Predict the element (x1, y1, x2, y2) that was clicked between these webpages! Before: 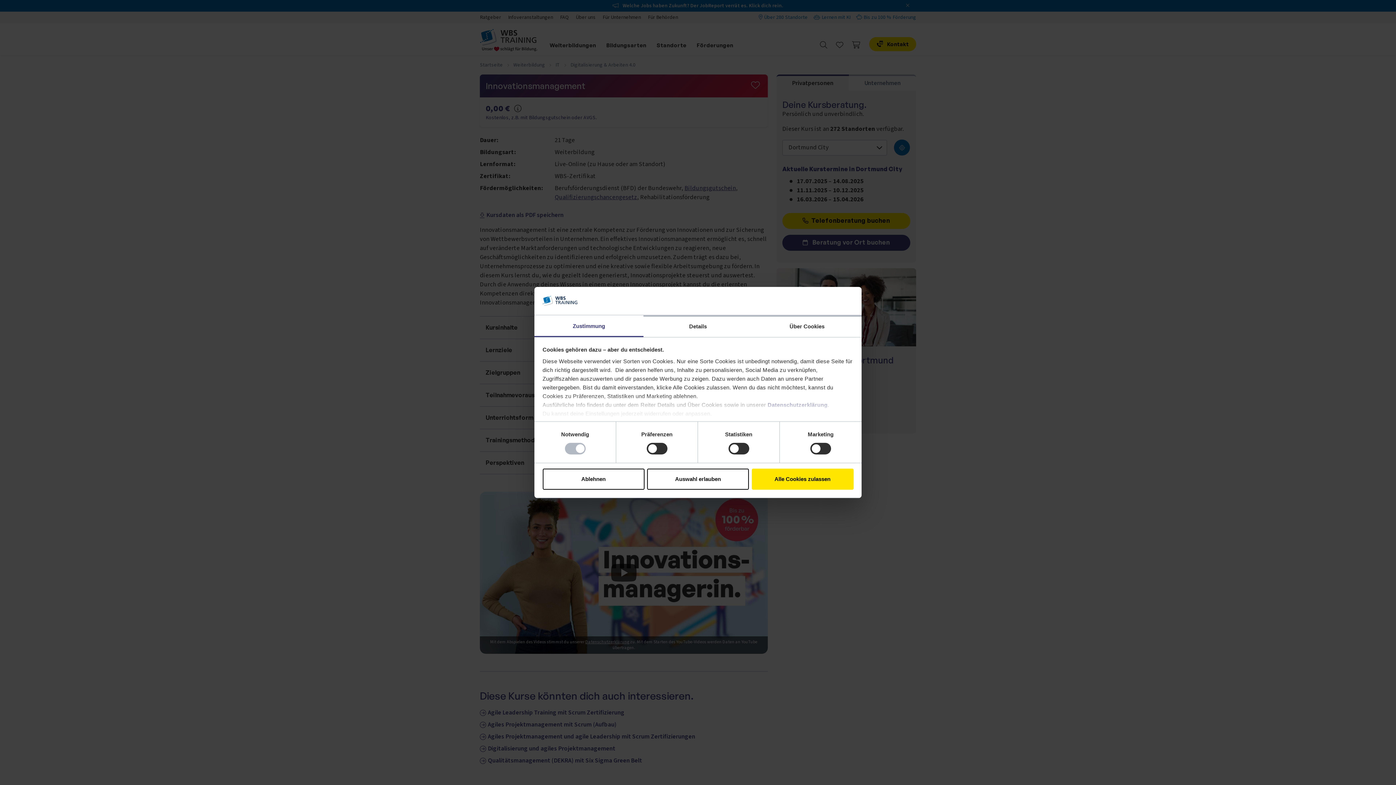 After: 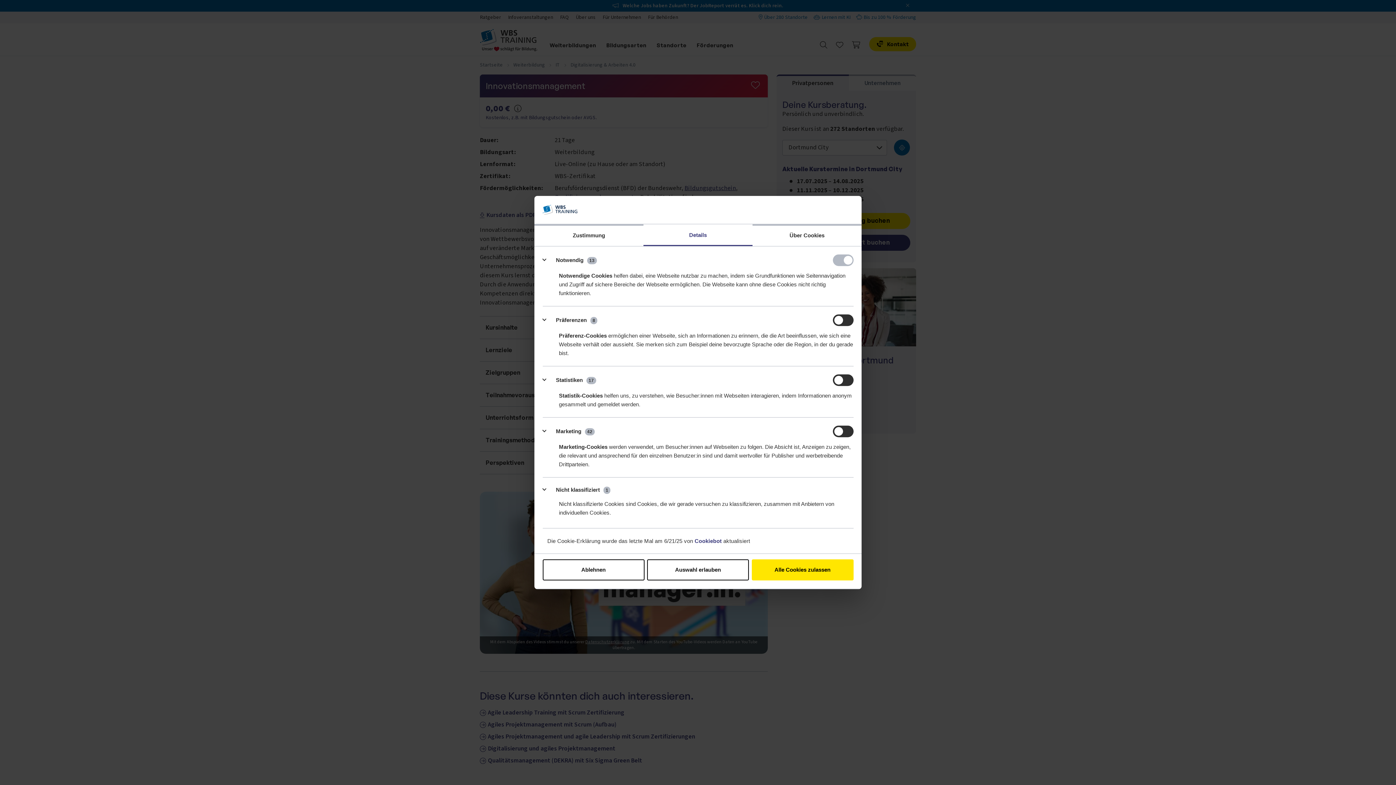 Action: label: Details bbox: (643, 315, 752, 337)